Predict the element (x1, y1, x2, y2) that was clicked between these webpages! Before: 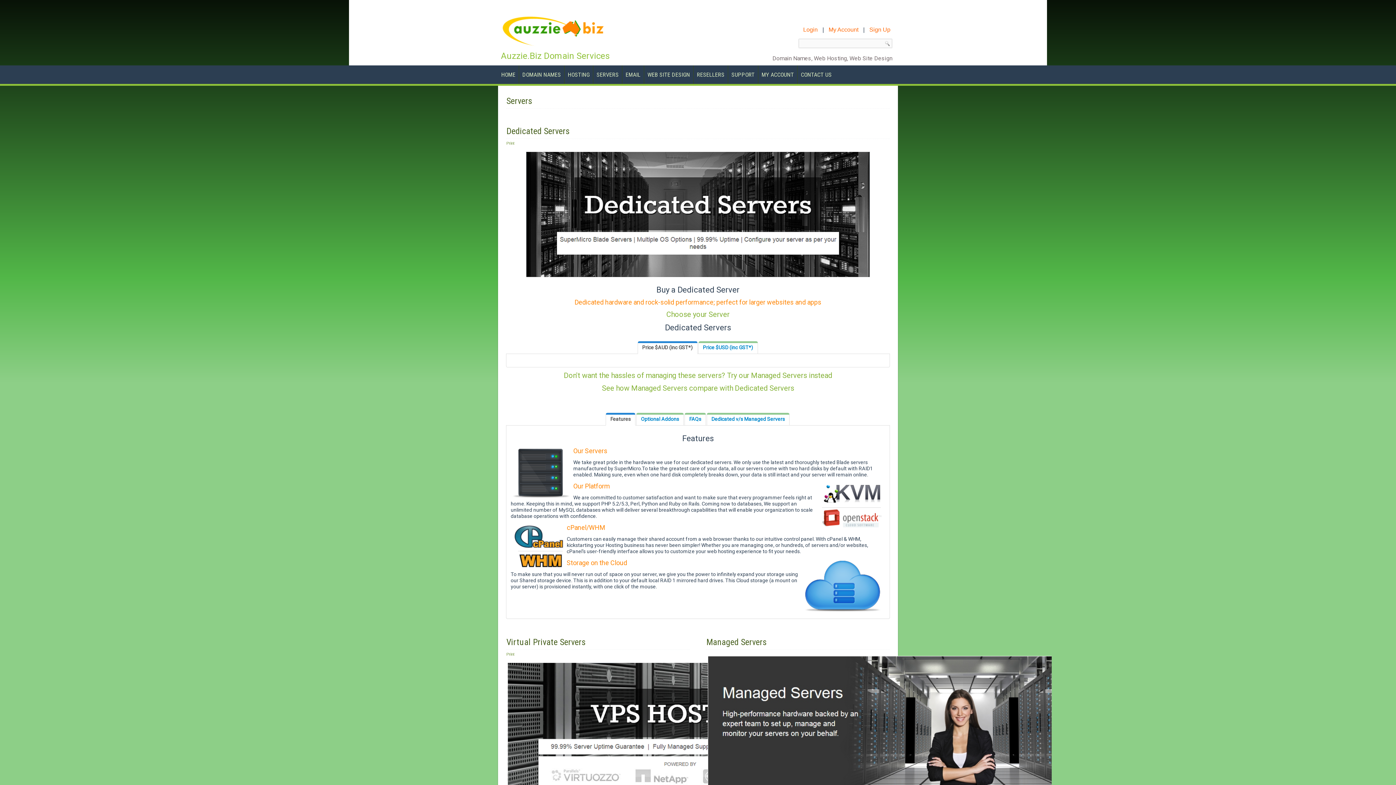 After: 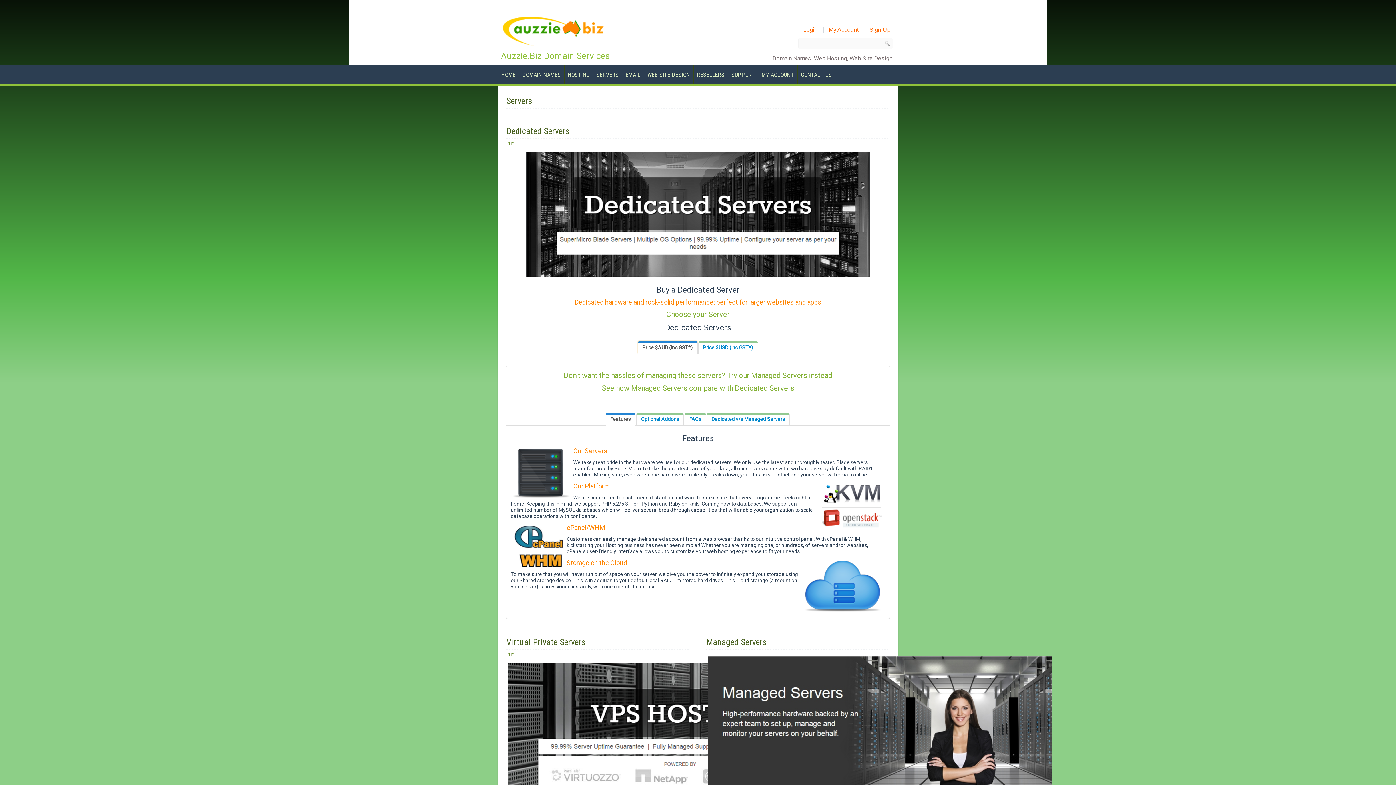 Action: bbox: (637, 341, 697, 354) label: Price $AUD (inc GST*)